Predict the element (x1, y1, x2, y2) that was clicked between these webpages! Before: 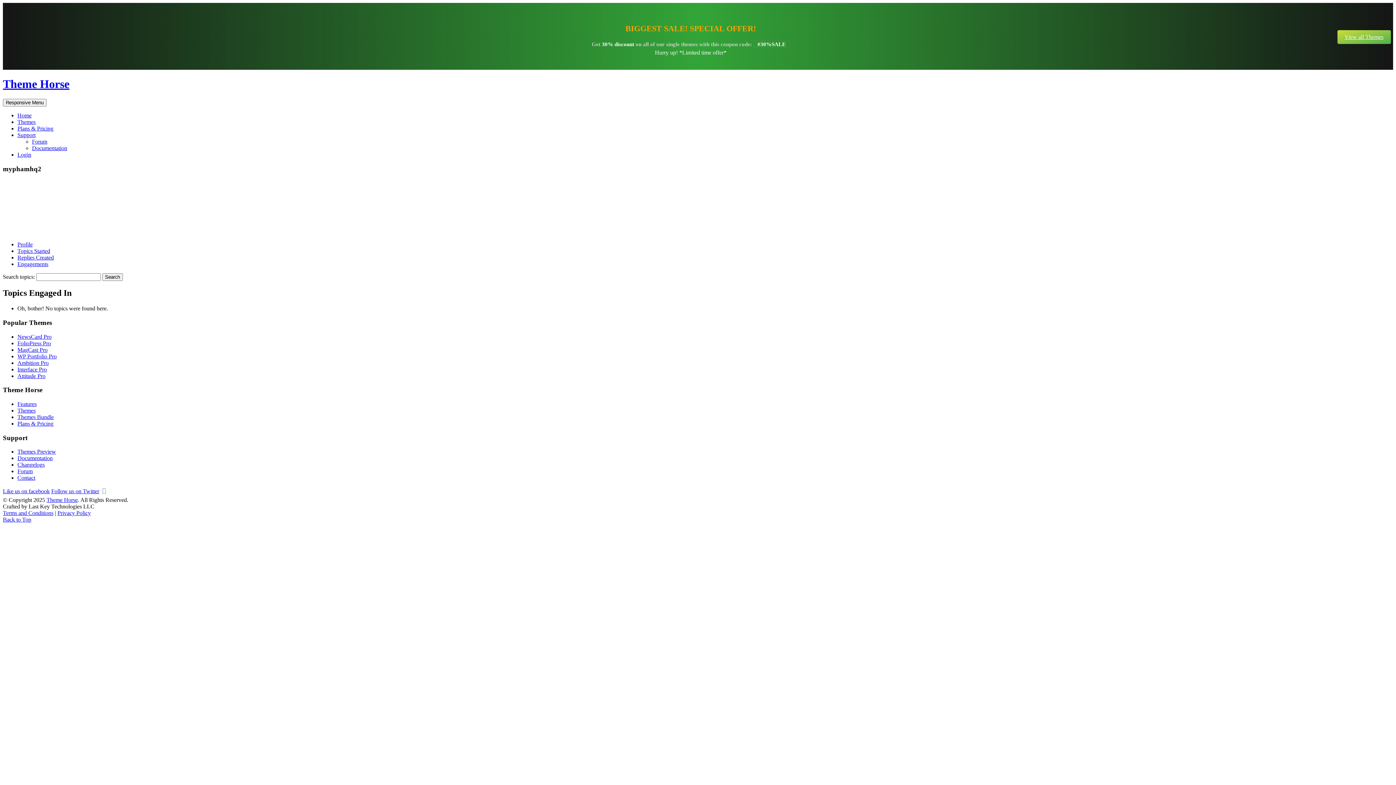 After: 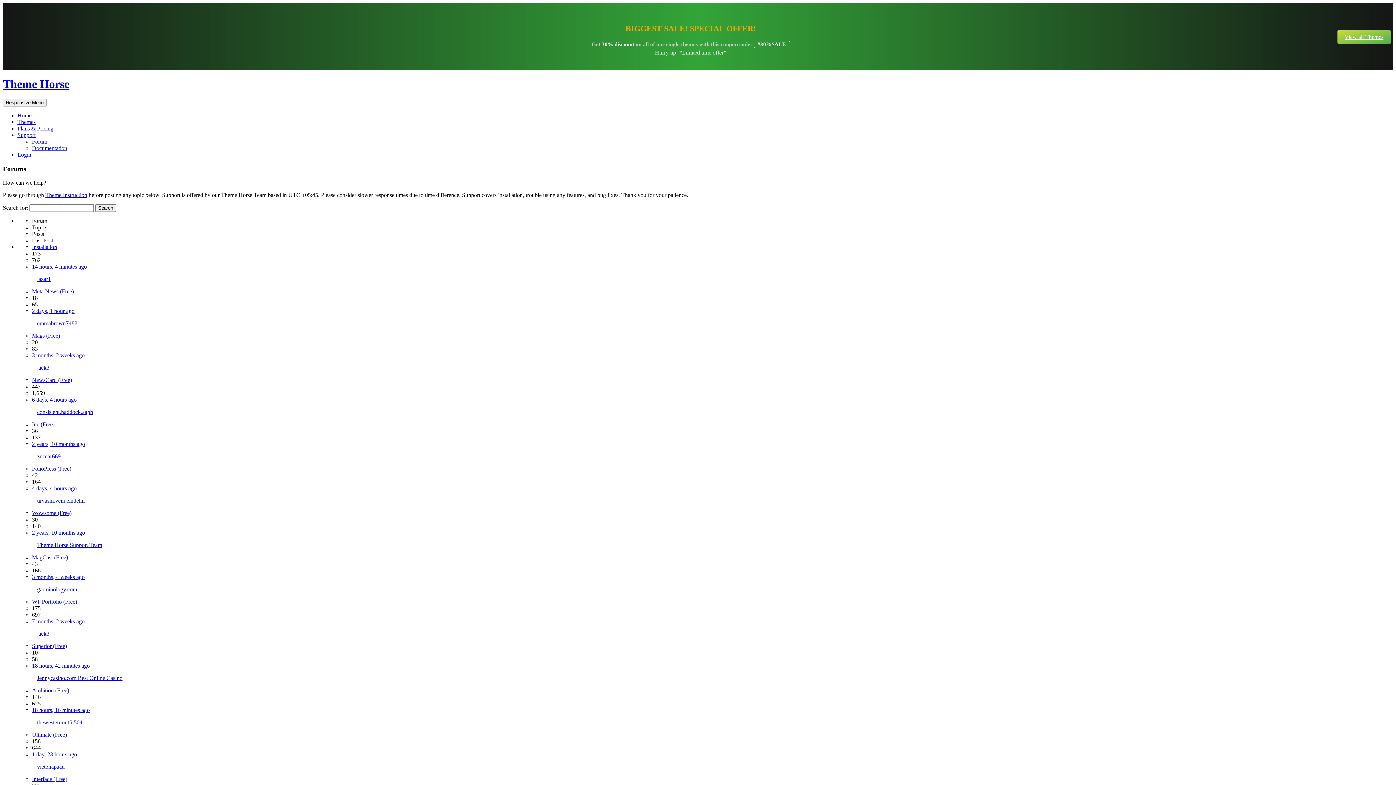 Action: label: Forum bbox: (32, 138, 47, 144)